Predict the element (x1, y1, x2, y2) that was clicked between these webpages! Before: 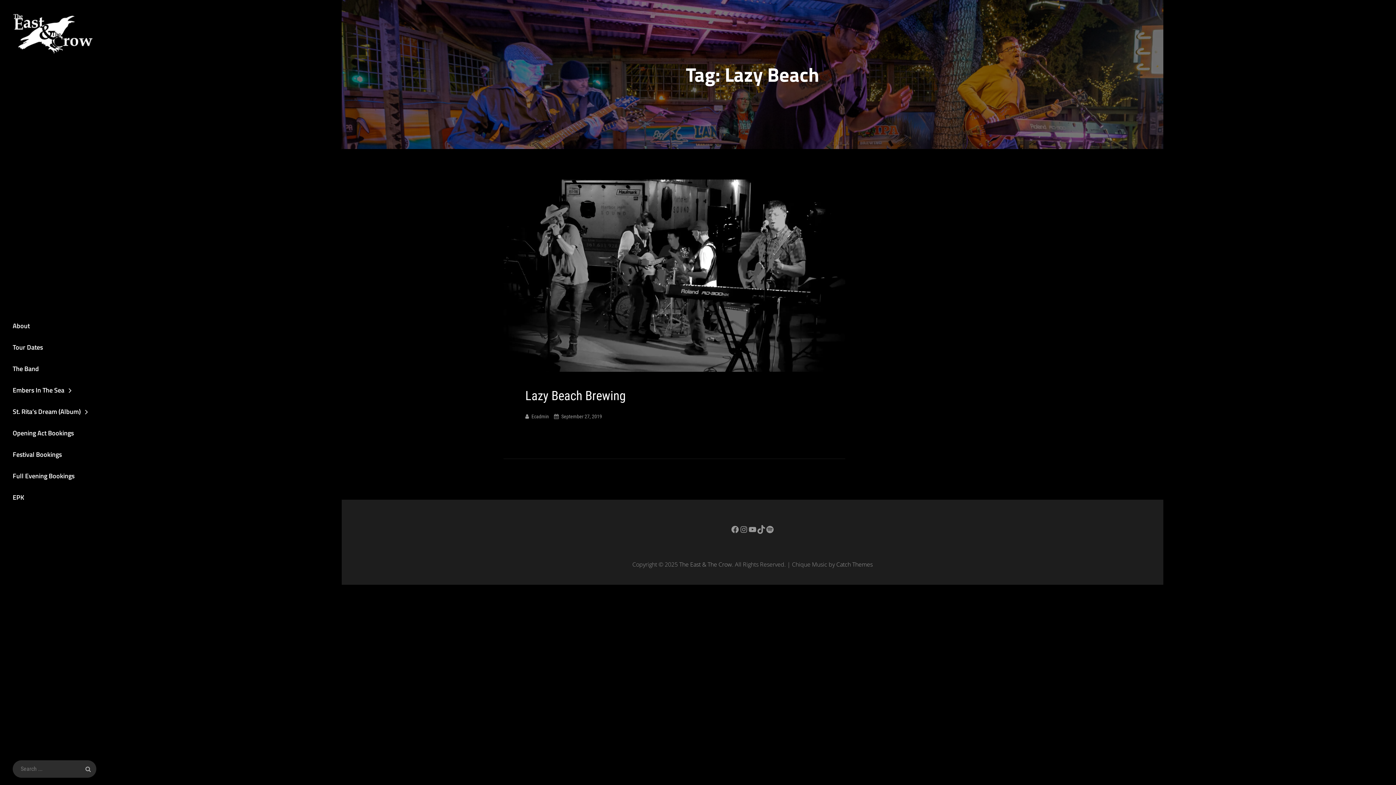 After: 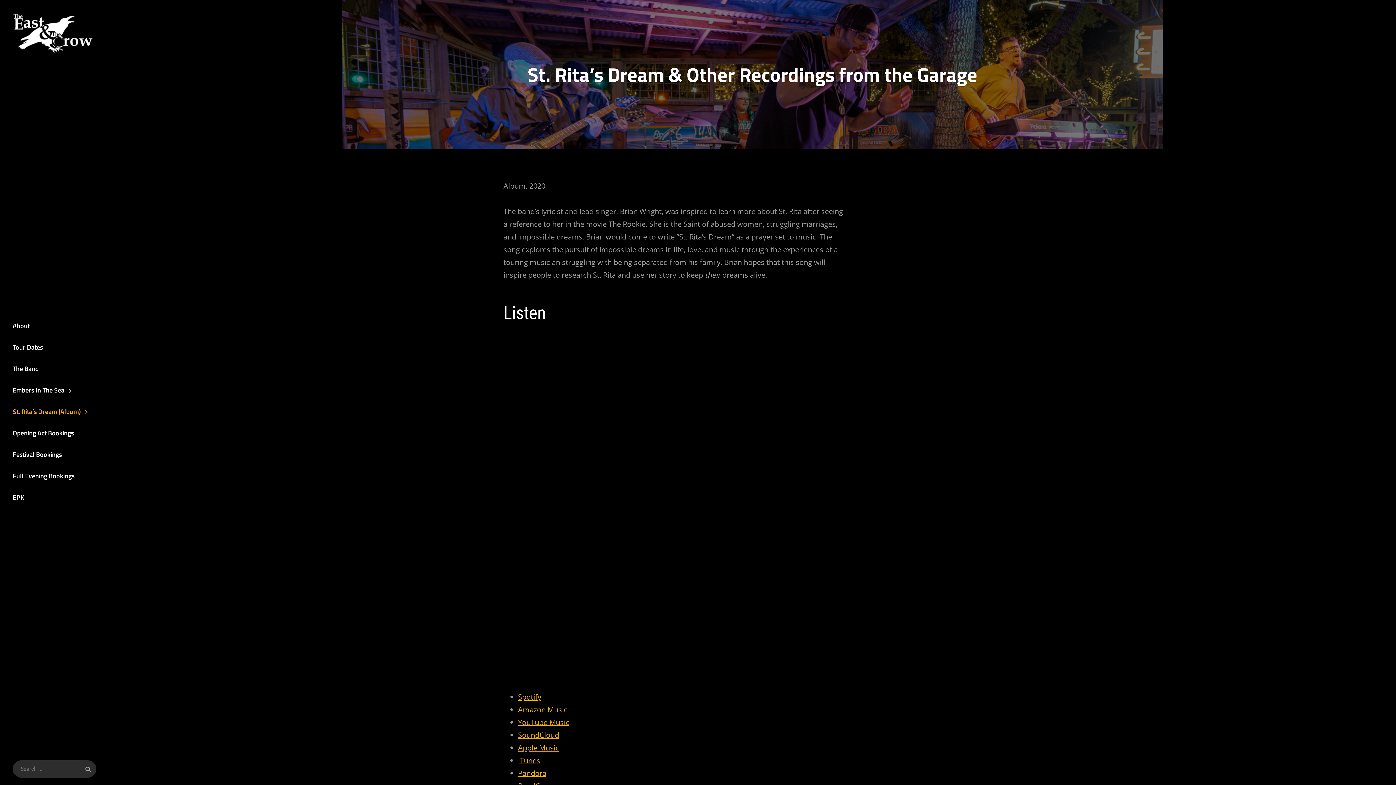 Action: label: St. Rita’s Dream (Album) bbox: (0, 400, 109, 422)